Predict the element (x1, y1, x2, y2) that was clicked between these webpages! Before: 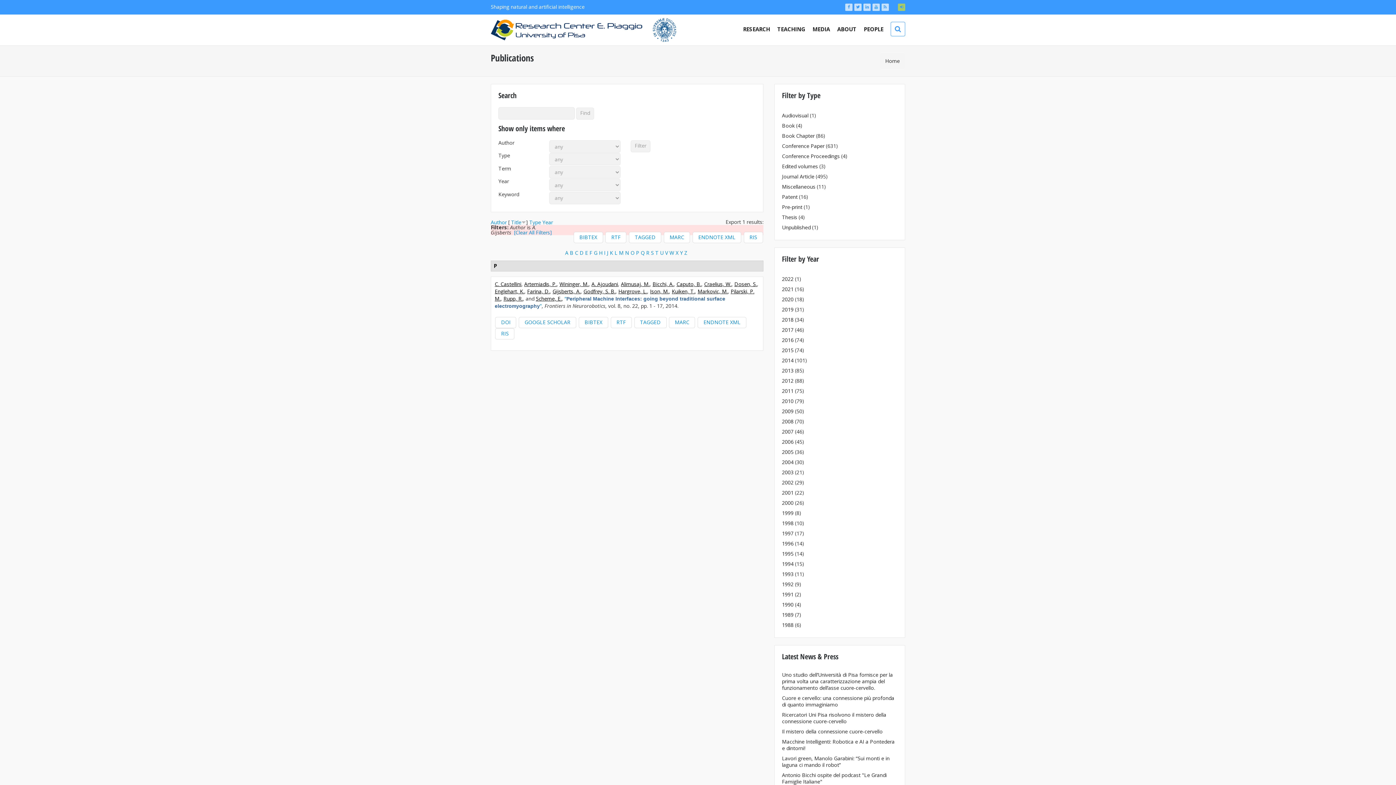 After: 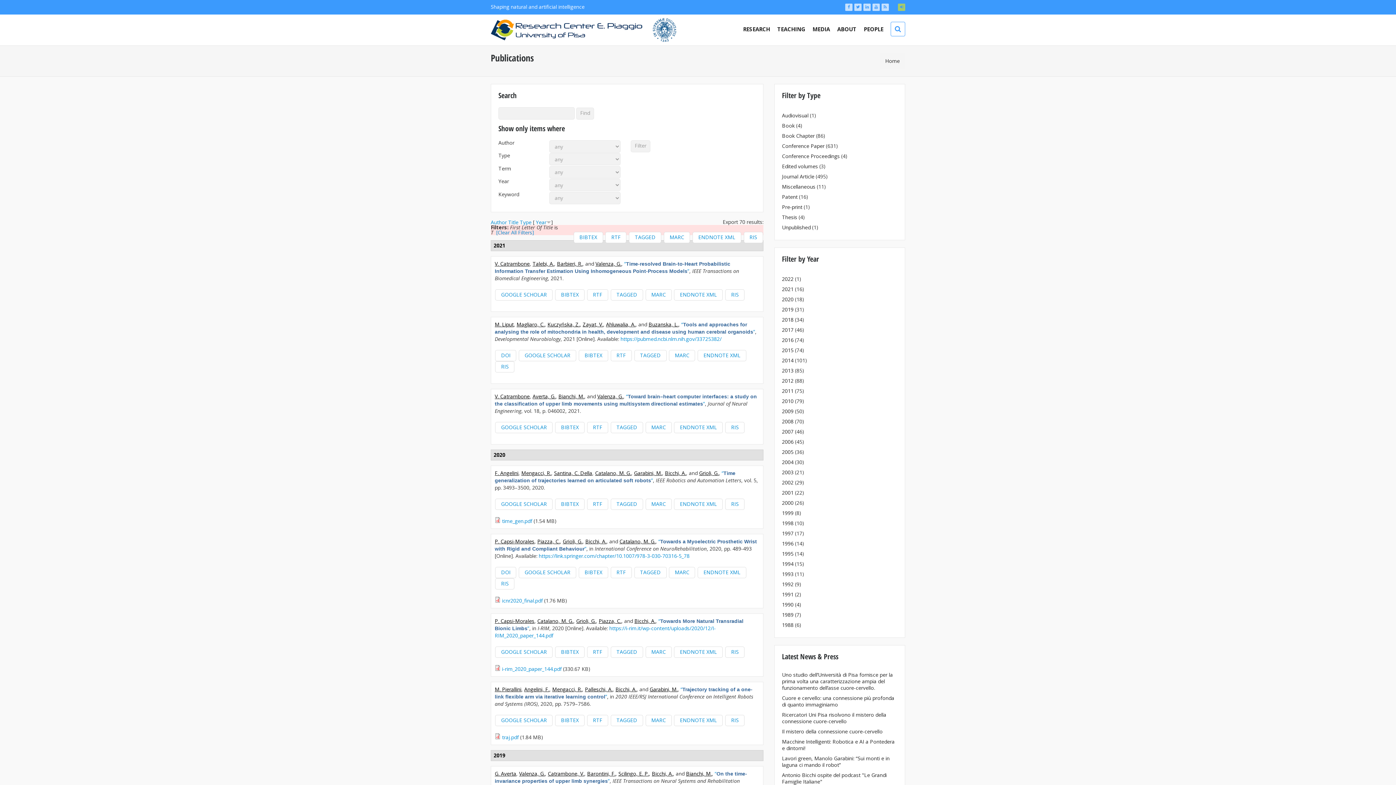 Action: label: T bbox: (655, 249, 658, 256)